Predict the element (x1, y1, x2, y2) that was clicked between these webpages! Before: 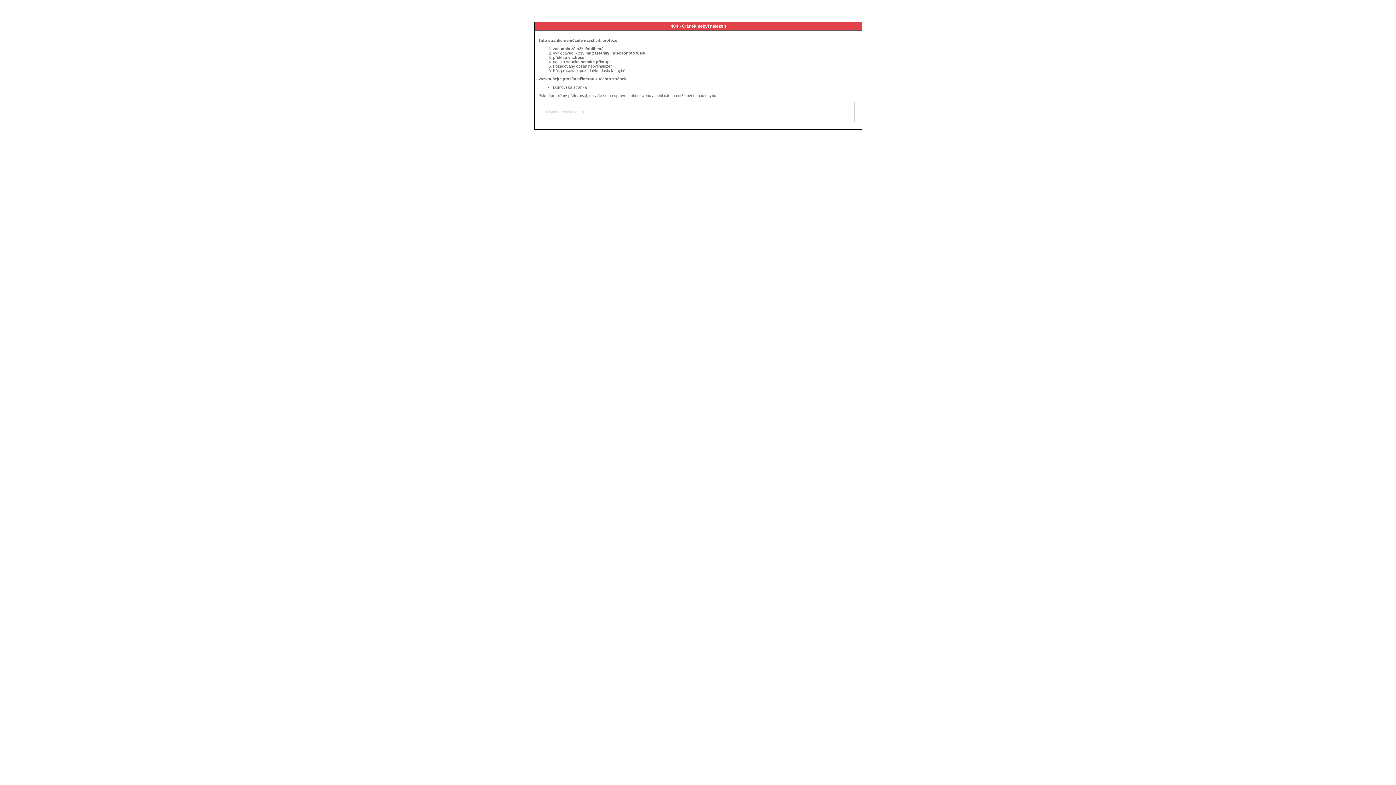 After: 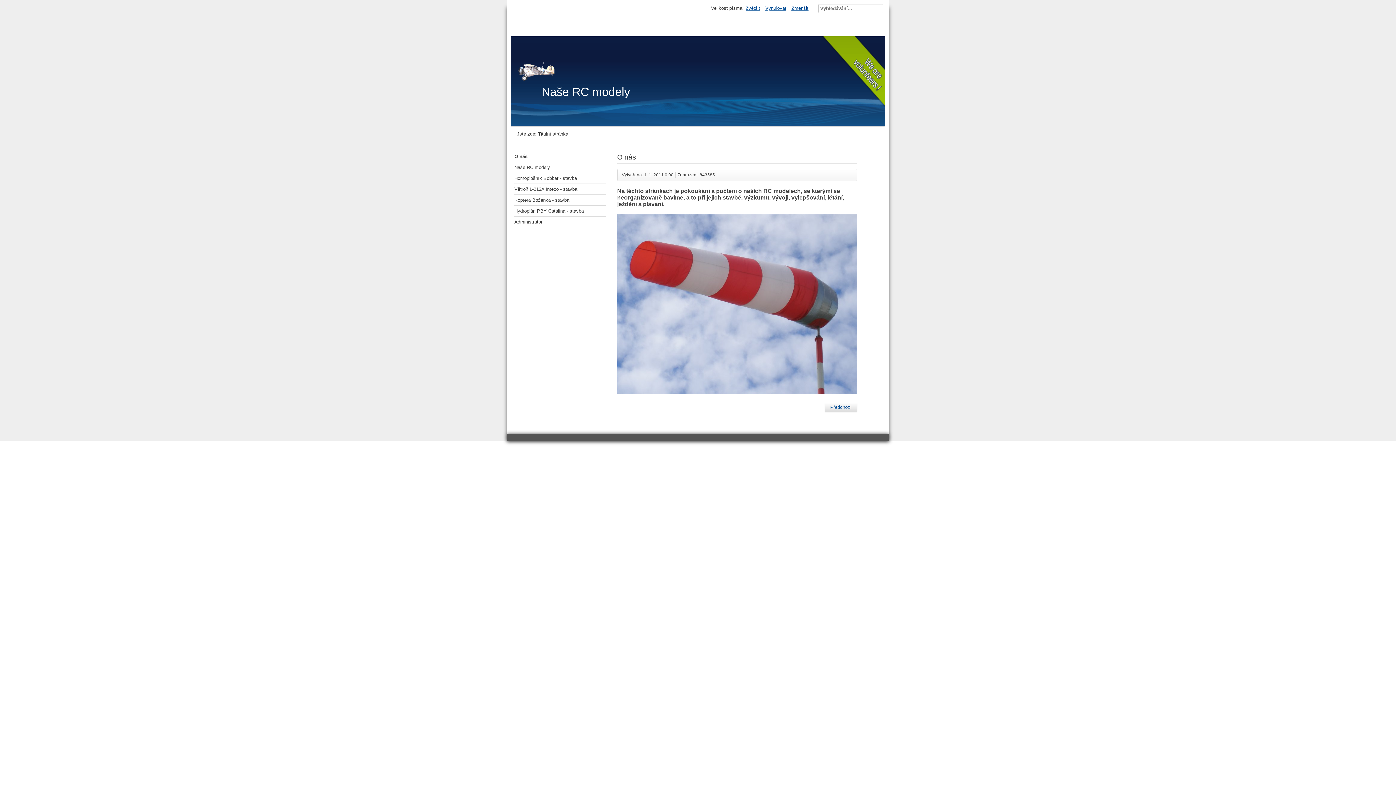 Action: label: Domovská stránka bbox: (553, 85, 586, 89)